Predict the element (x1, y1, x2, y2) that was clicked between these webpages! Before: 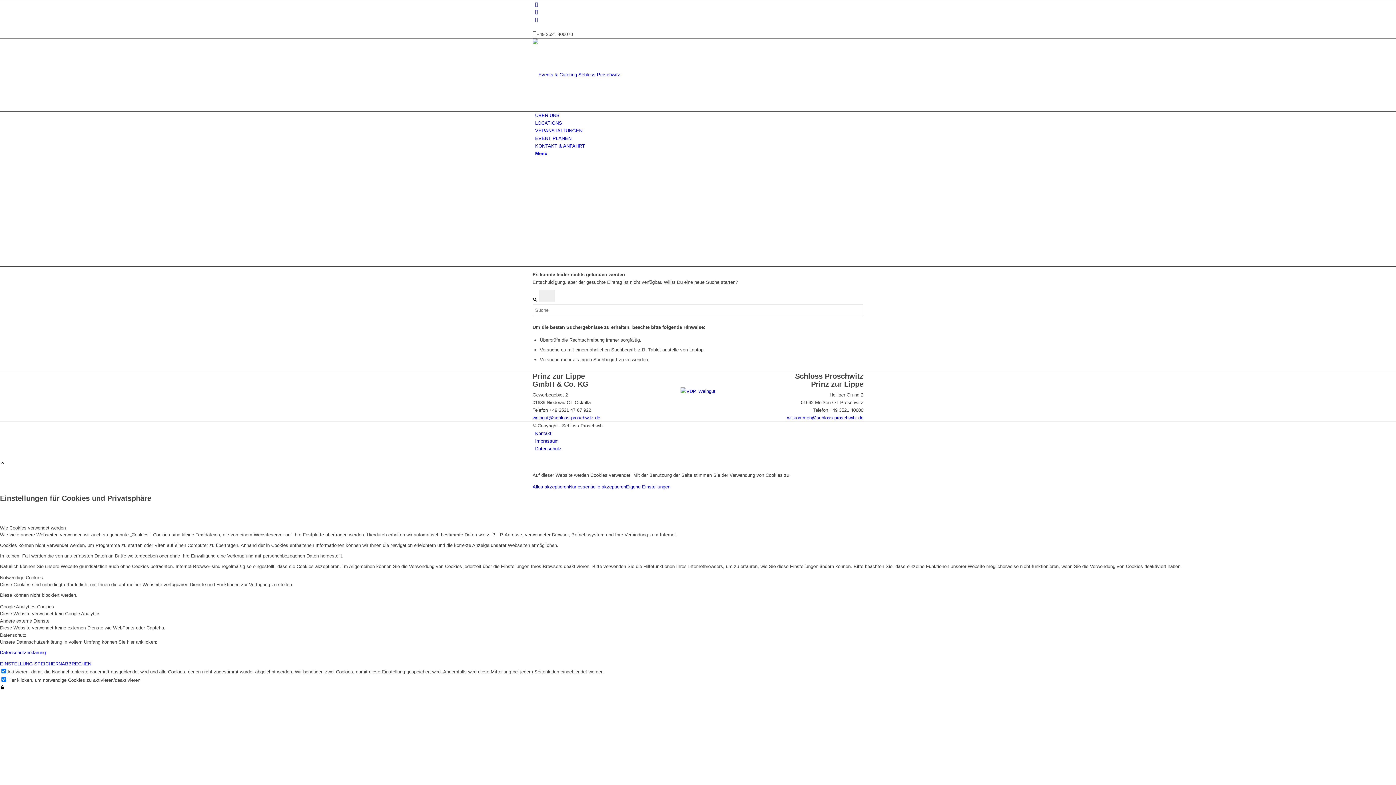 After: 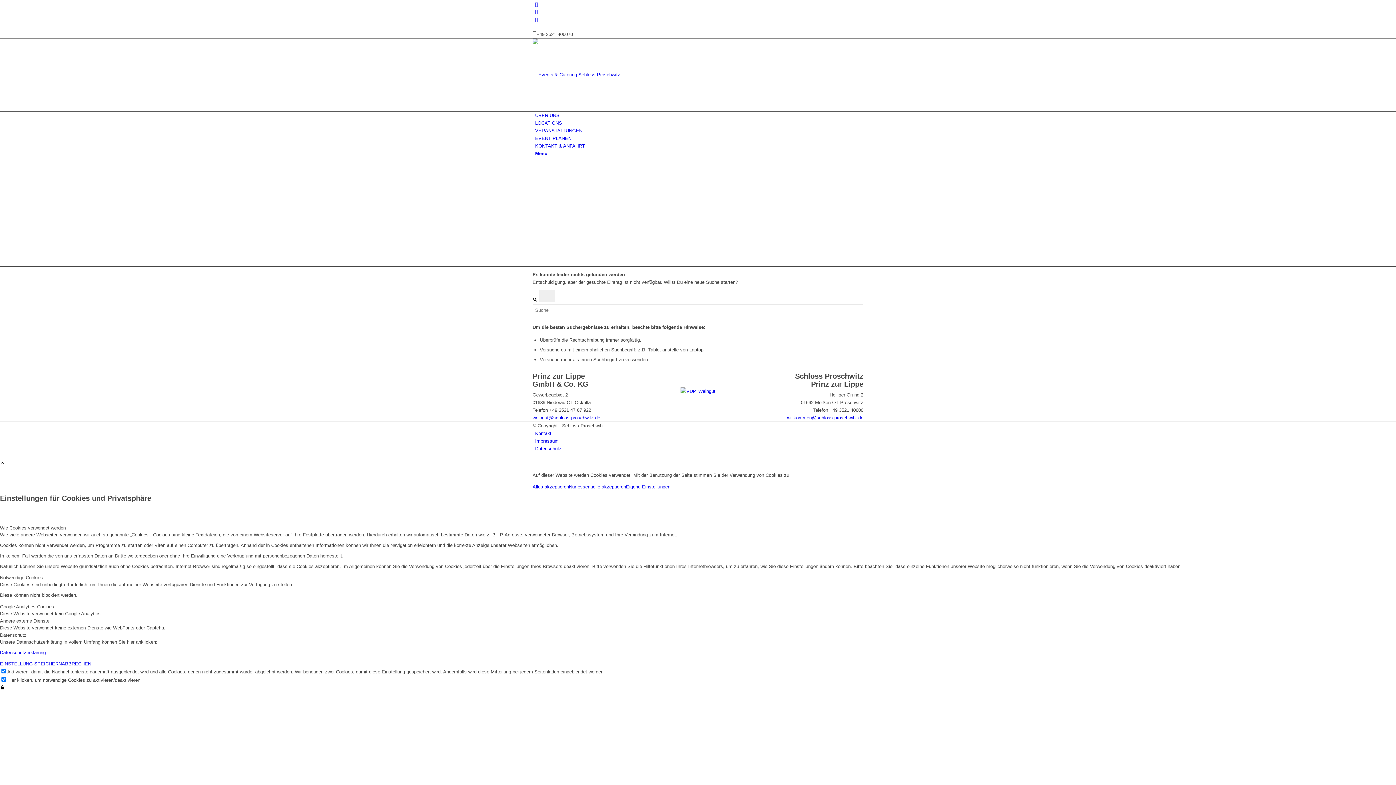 Action: bbox: (569, 484, 626, 489) label: Nur essentielle akzeptieren